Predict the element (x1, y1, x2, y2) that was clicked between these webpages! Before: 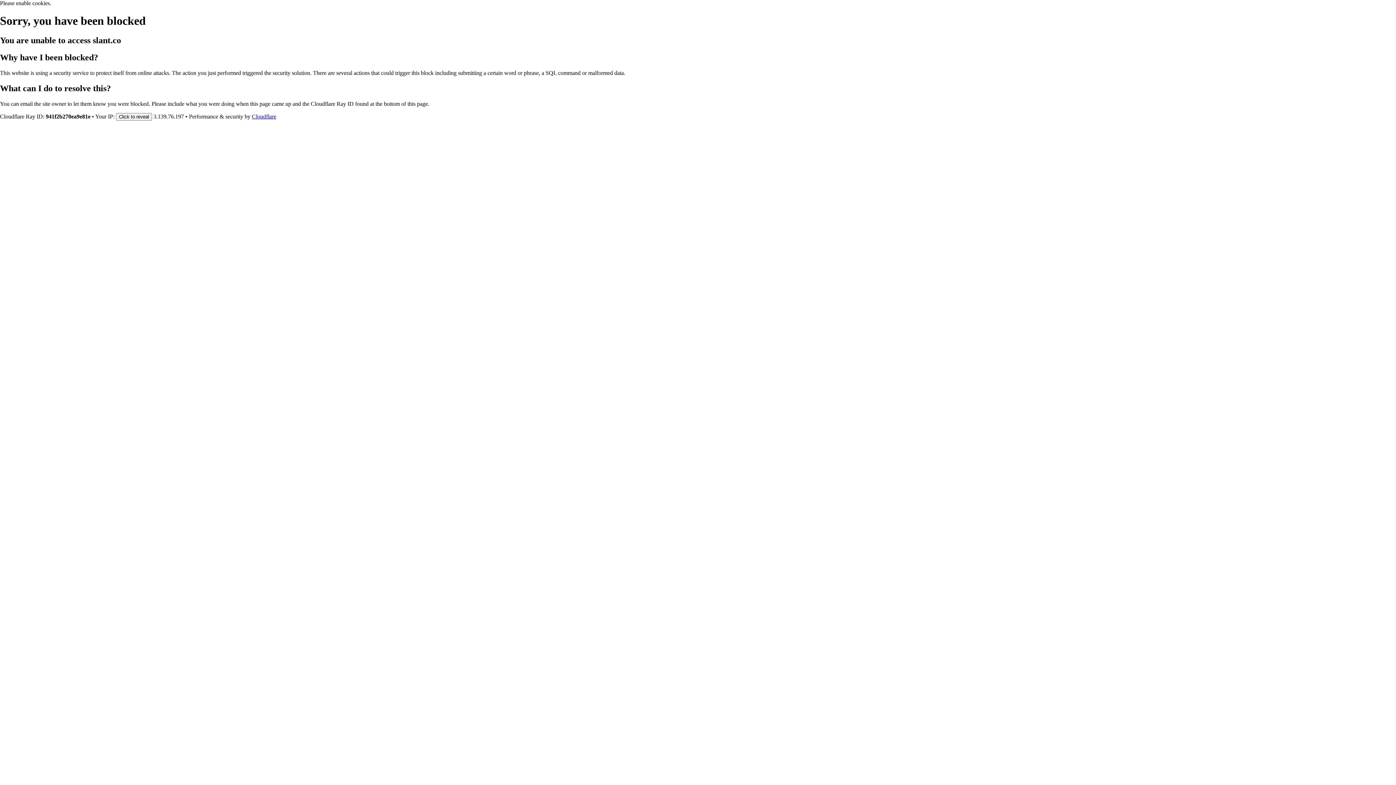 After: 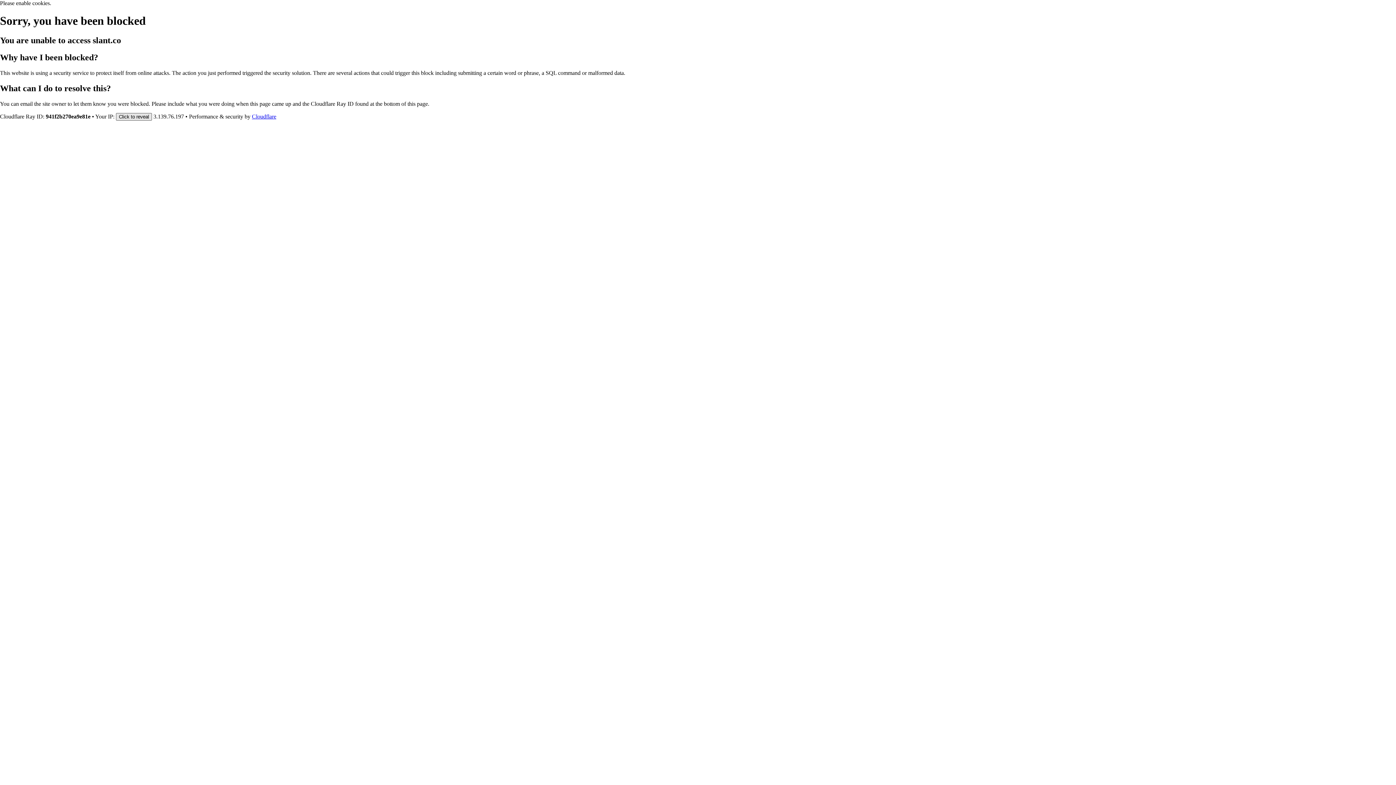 Action: label: Click to reveal bbox: (116, 112, 152, 120)